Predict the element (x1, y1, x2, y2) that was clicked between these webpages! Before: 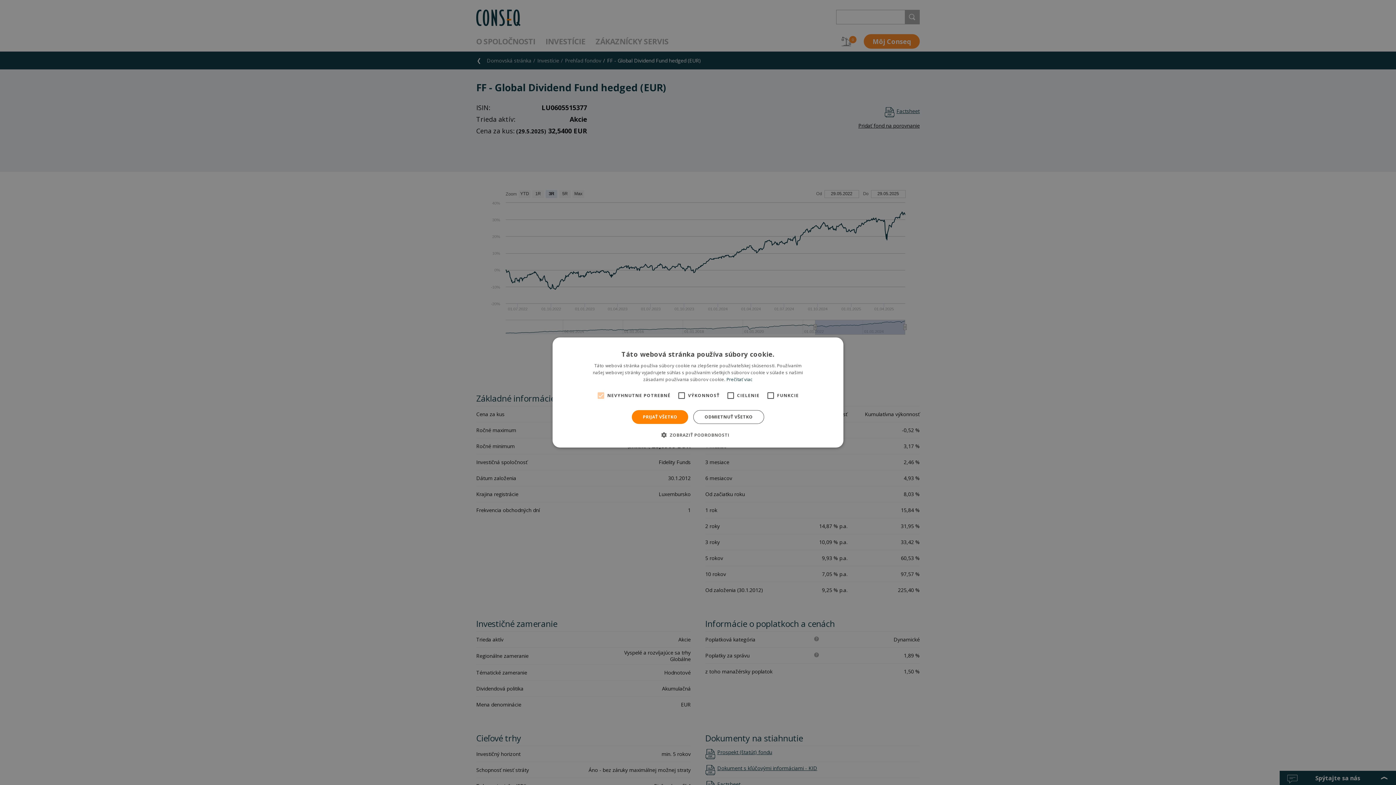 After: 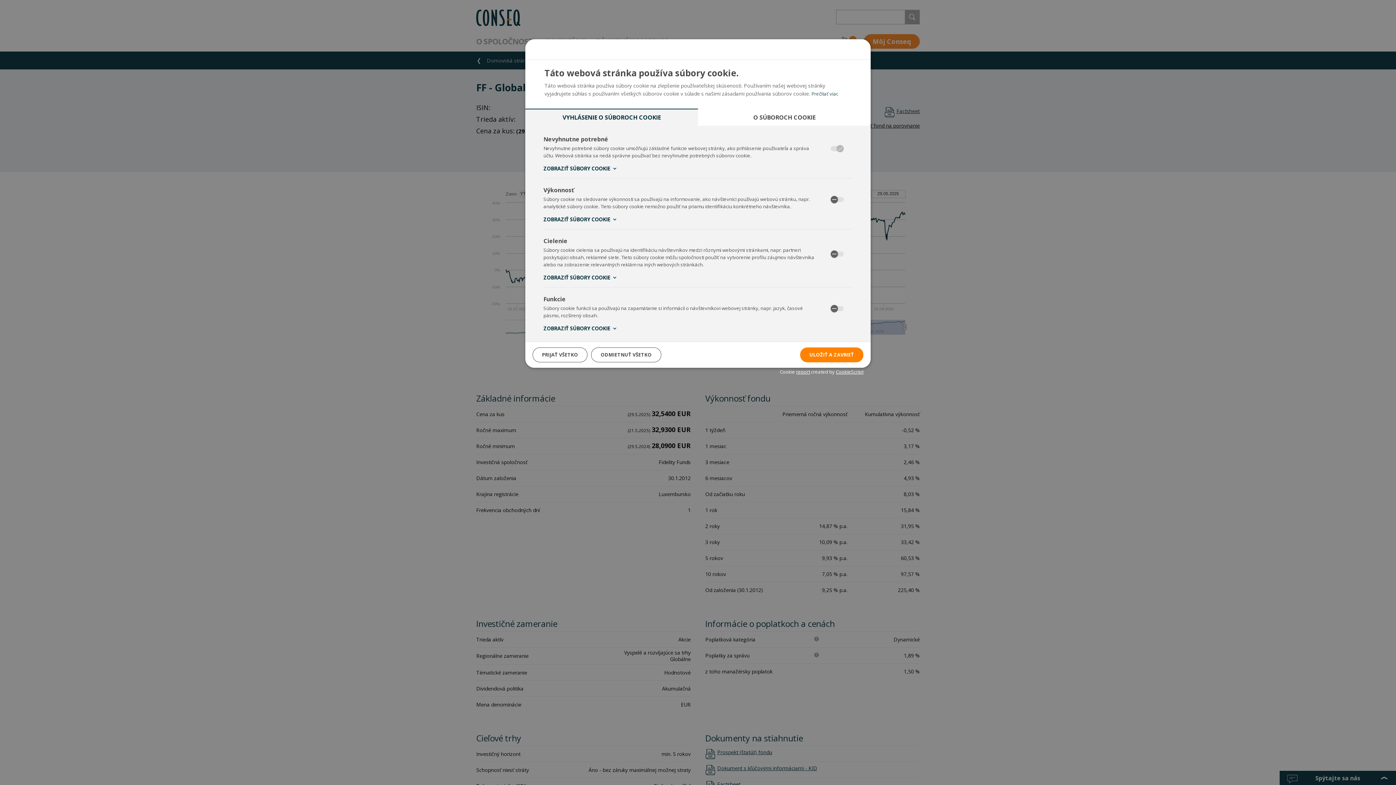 Action: bbox: (666, 431, 729, 438) label:  ZOBRAZIŤ PODROBNOSTI